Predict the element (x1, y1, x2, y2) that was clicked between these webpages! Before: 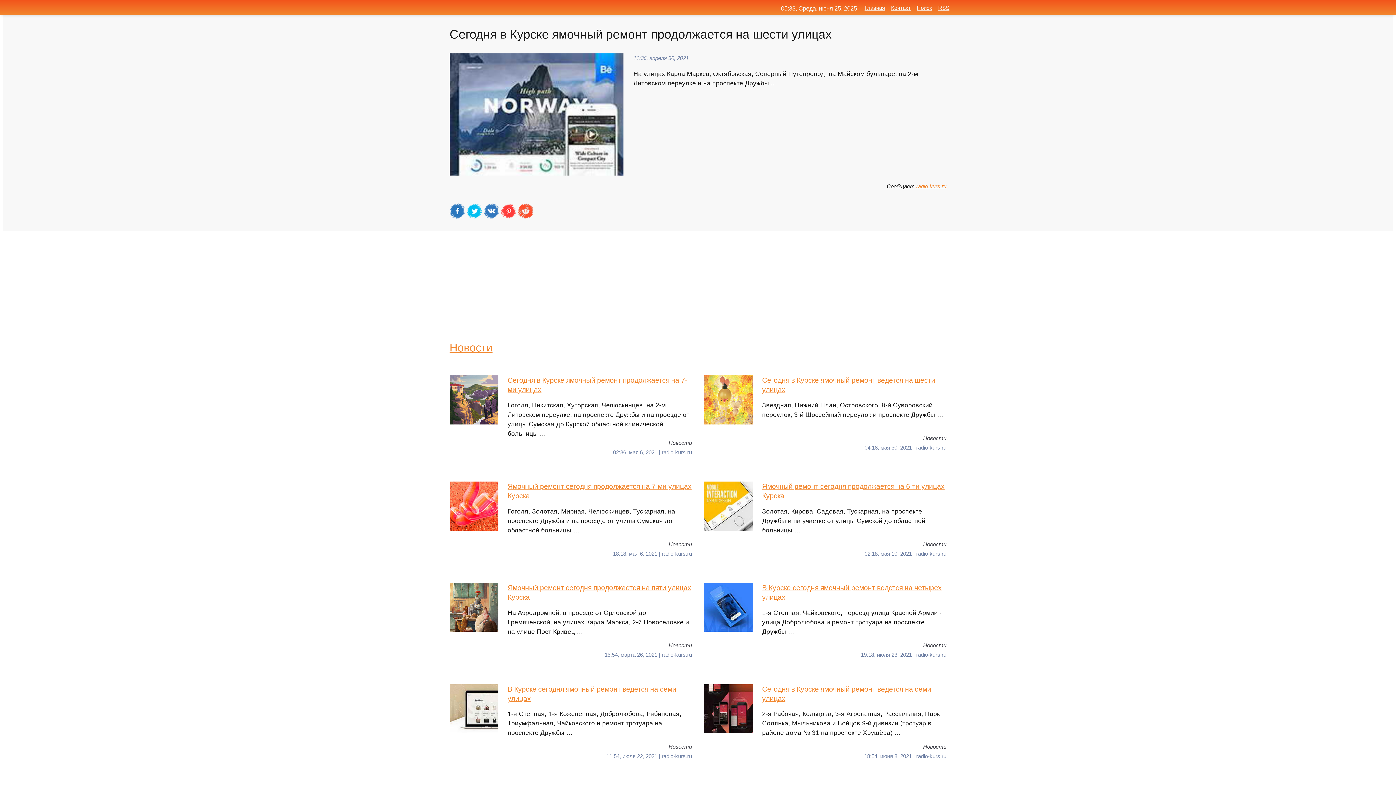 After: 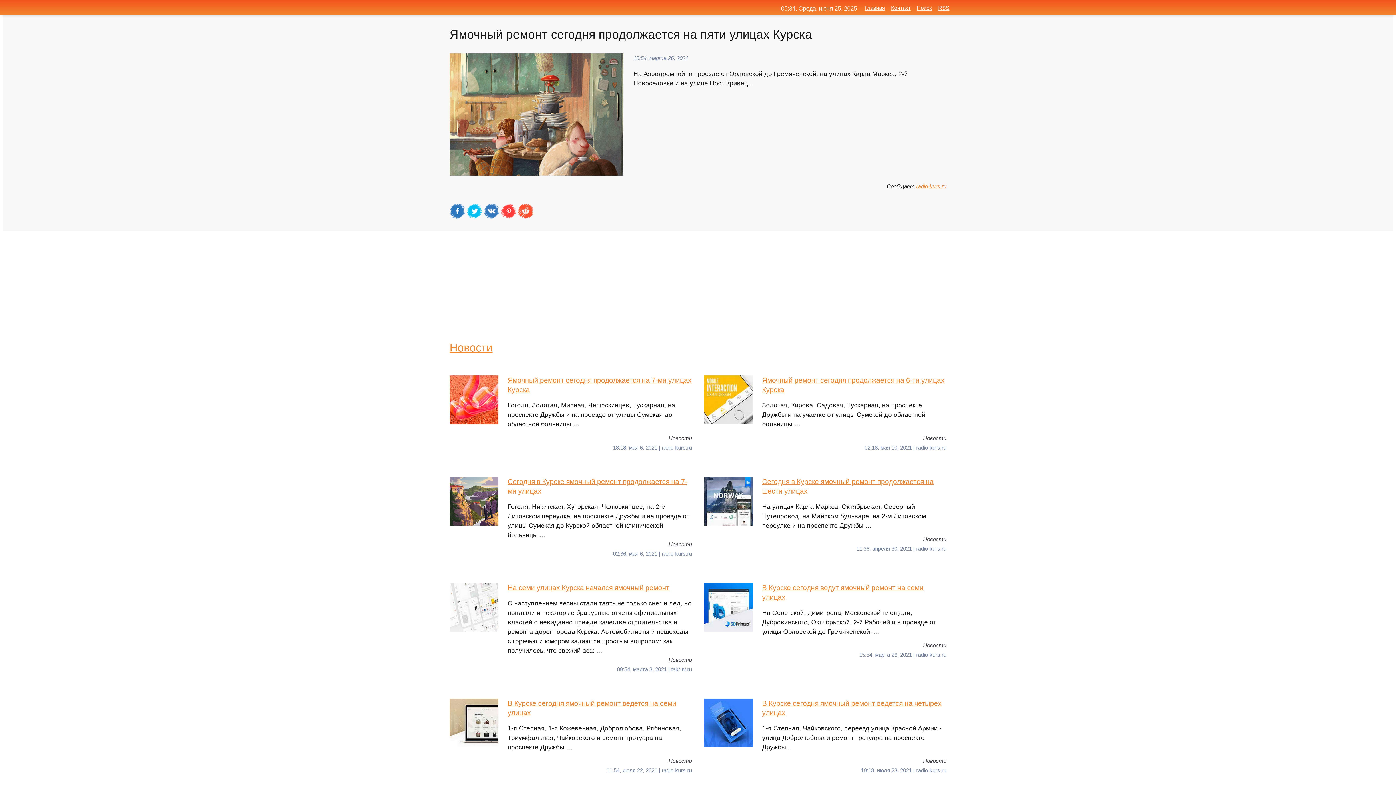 Action: label: Ямочный ремонт сегодня продолжается на пяти улицах Курска
На Аэродромной, в проезде от Орловской до Гремяченской, на улицах Карла Маркса, 2-й Новоселовке и на улице Пост Кривец … bbox: (449, 583, 692, 641)